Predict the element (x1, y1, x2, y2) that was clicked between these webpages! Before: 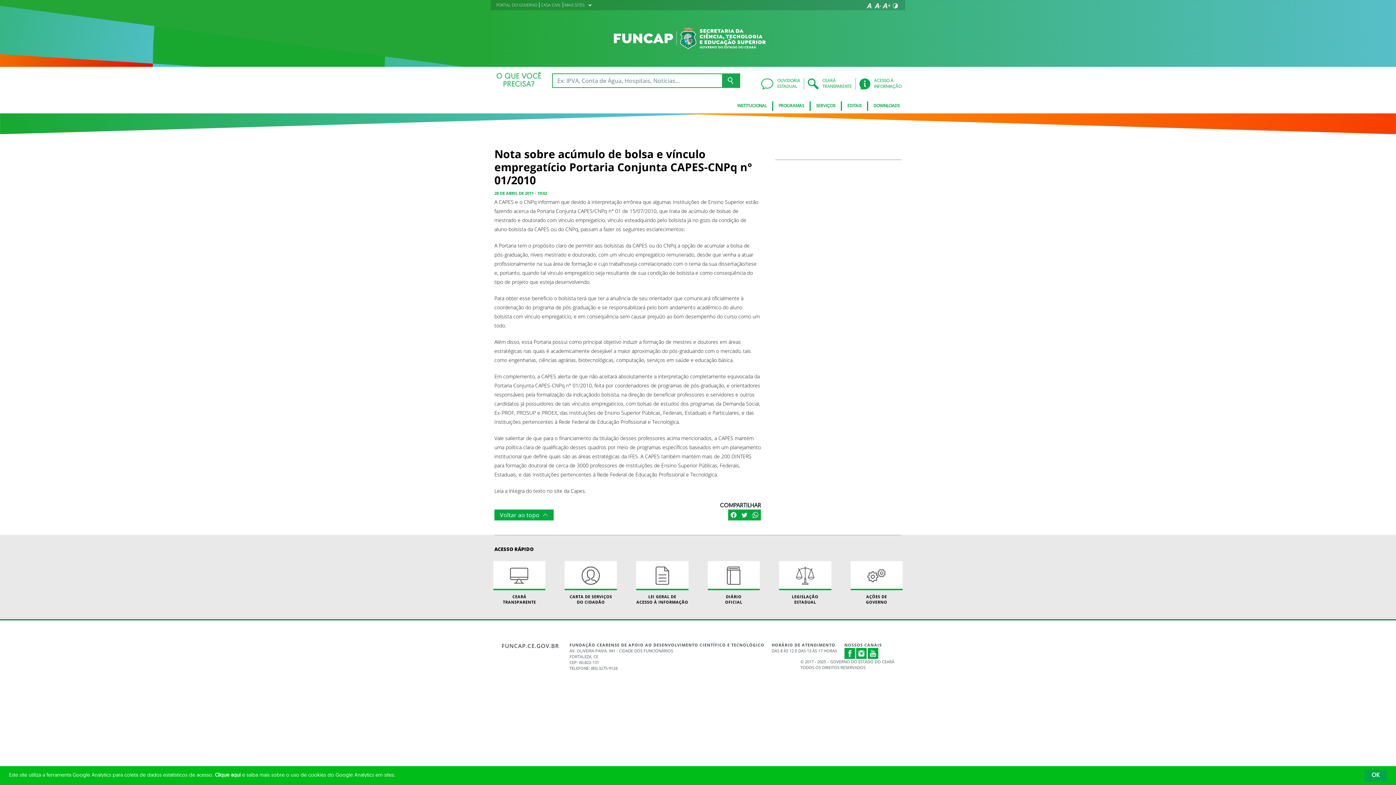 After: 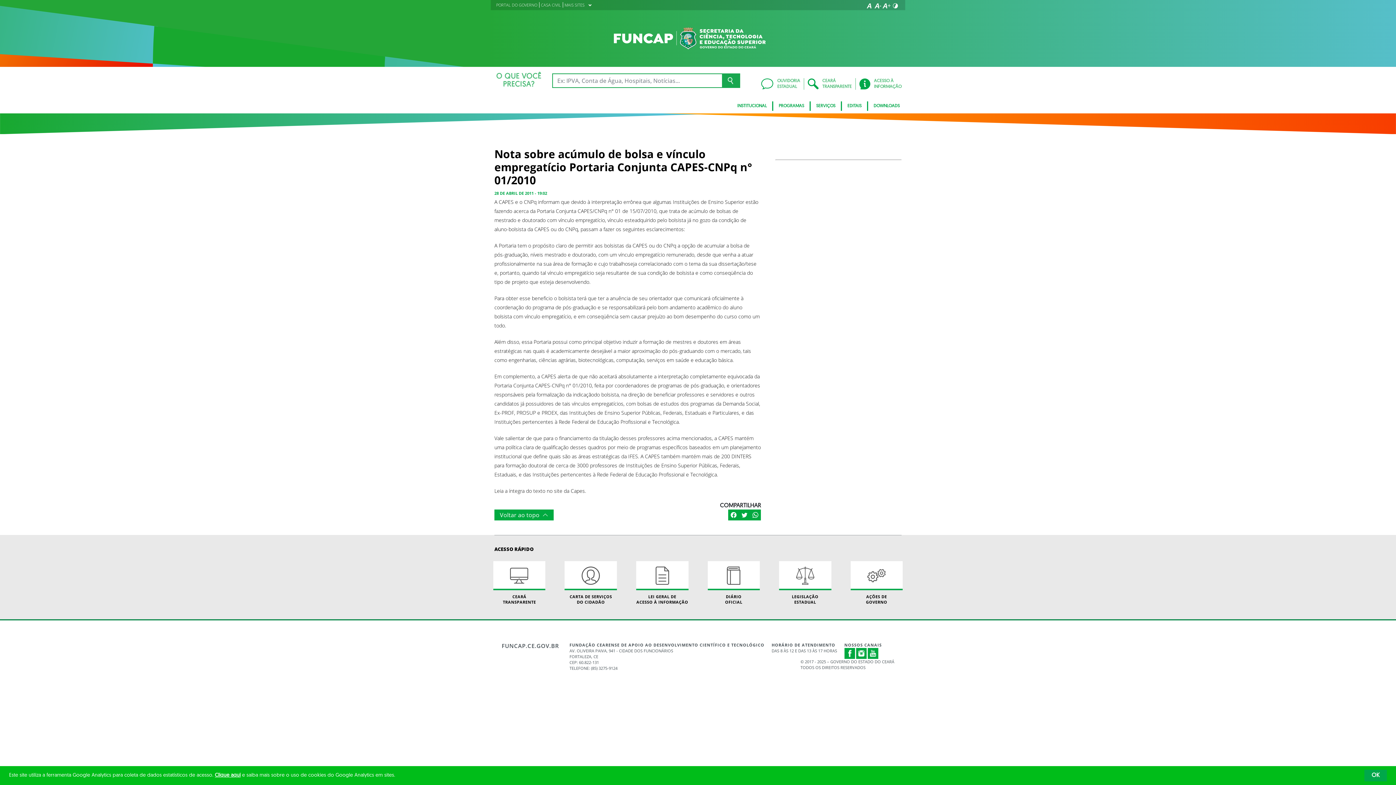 Action: bbox: (214, 773, 240, 778) label: Clique aqui